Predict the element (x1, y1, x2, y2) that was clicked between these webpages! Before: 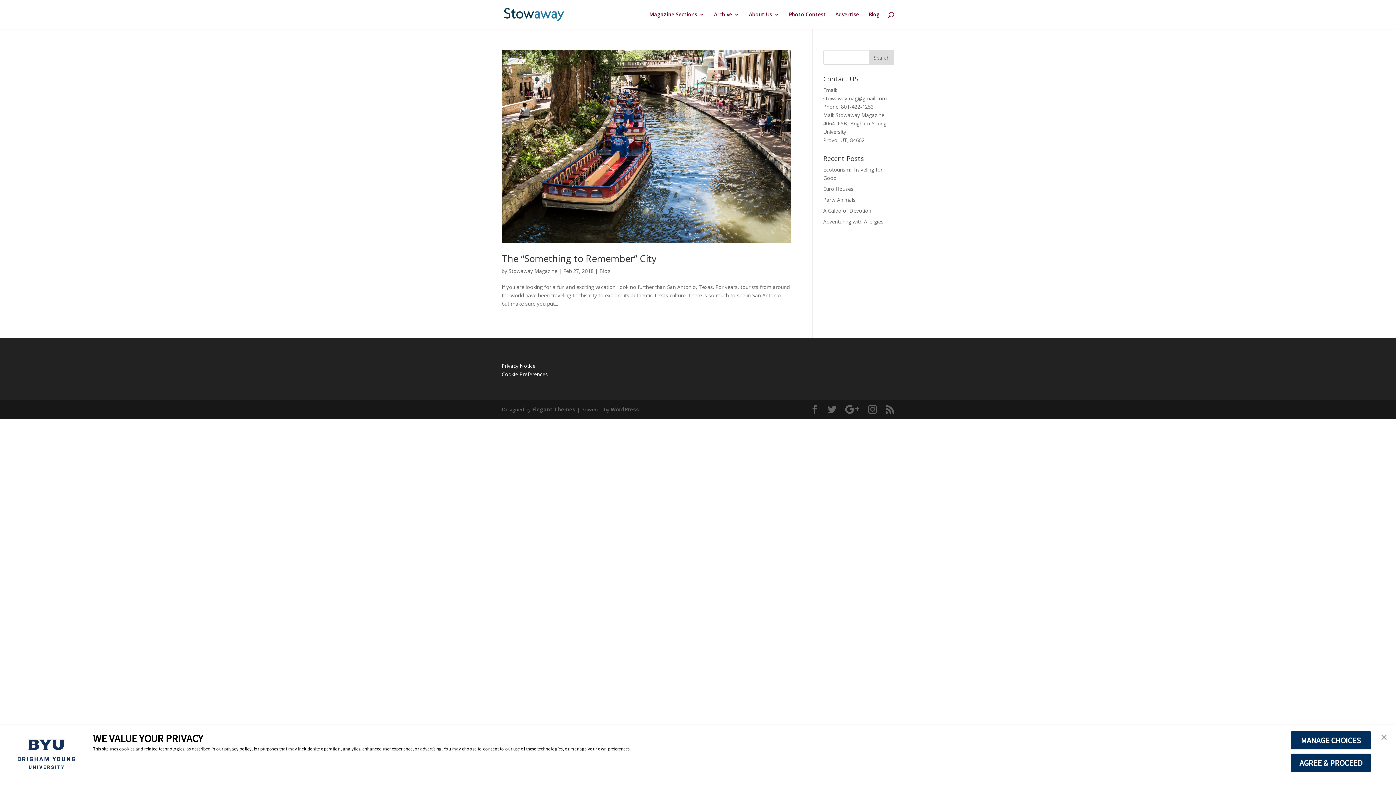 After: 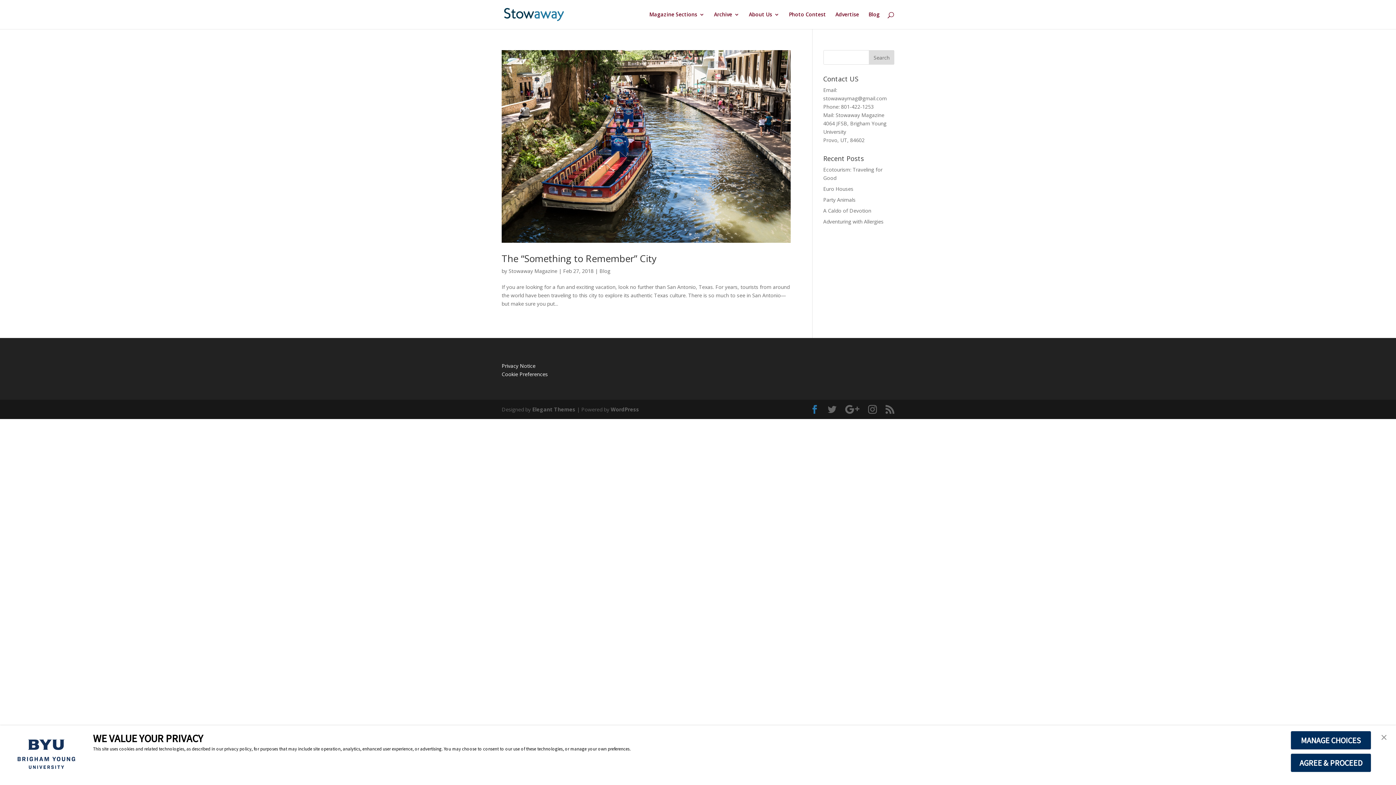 Action: bbox: (810, 405, 819, 414)